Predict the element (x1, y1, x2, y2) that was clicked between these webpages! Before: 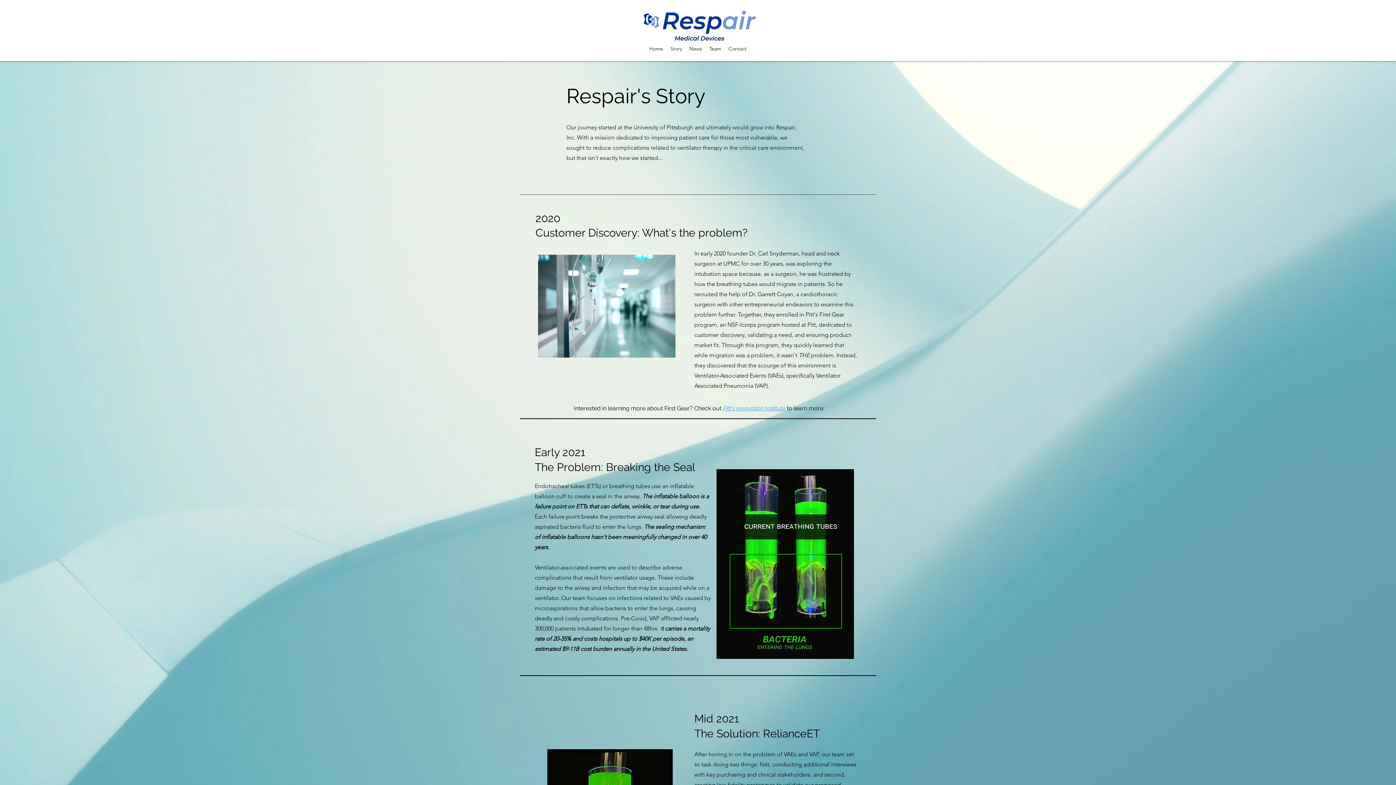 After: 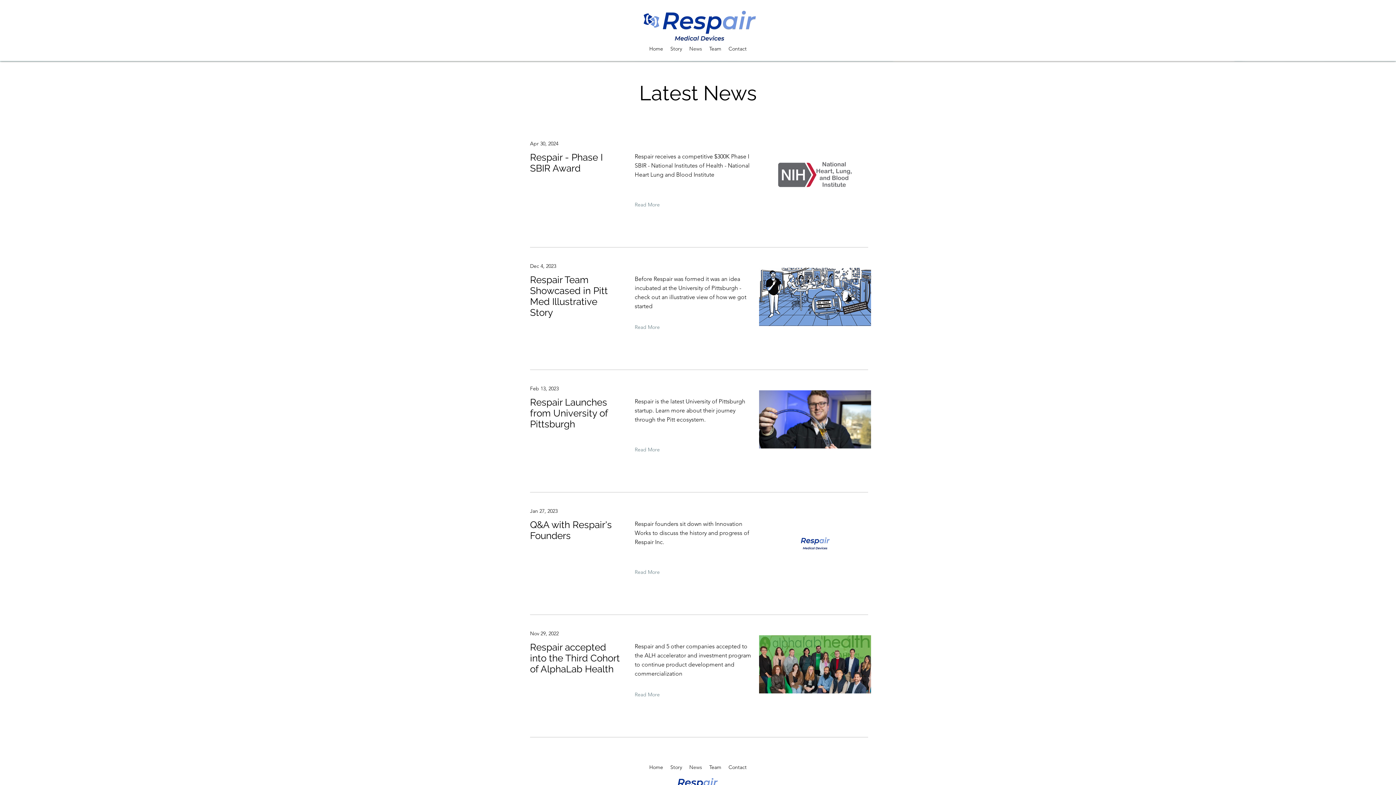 Action: label: News bbox: (685, 43, 705, 54)